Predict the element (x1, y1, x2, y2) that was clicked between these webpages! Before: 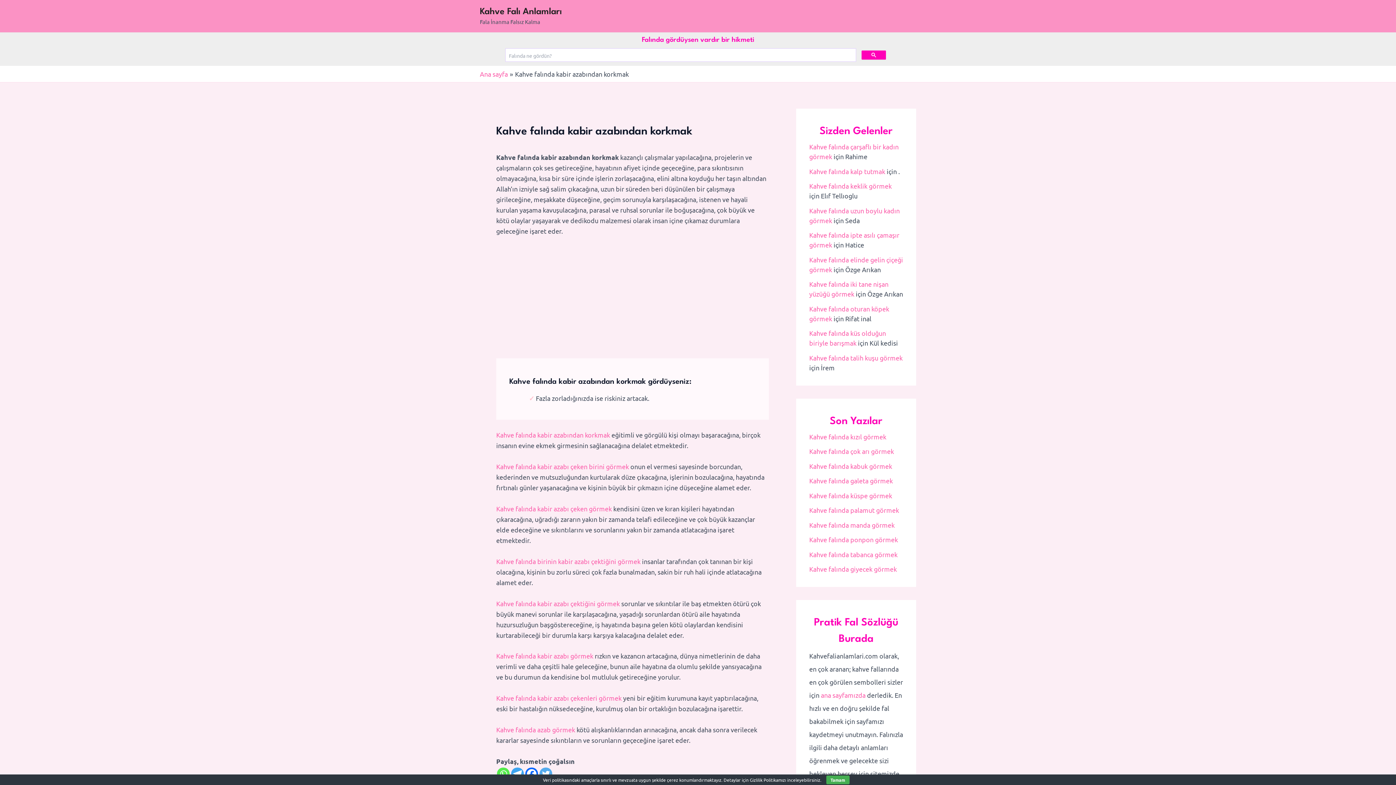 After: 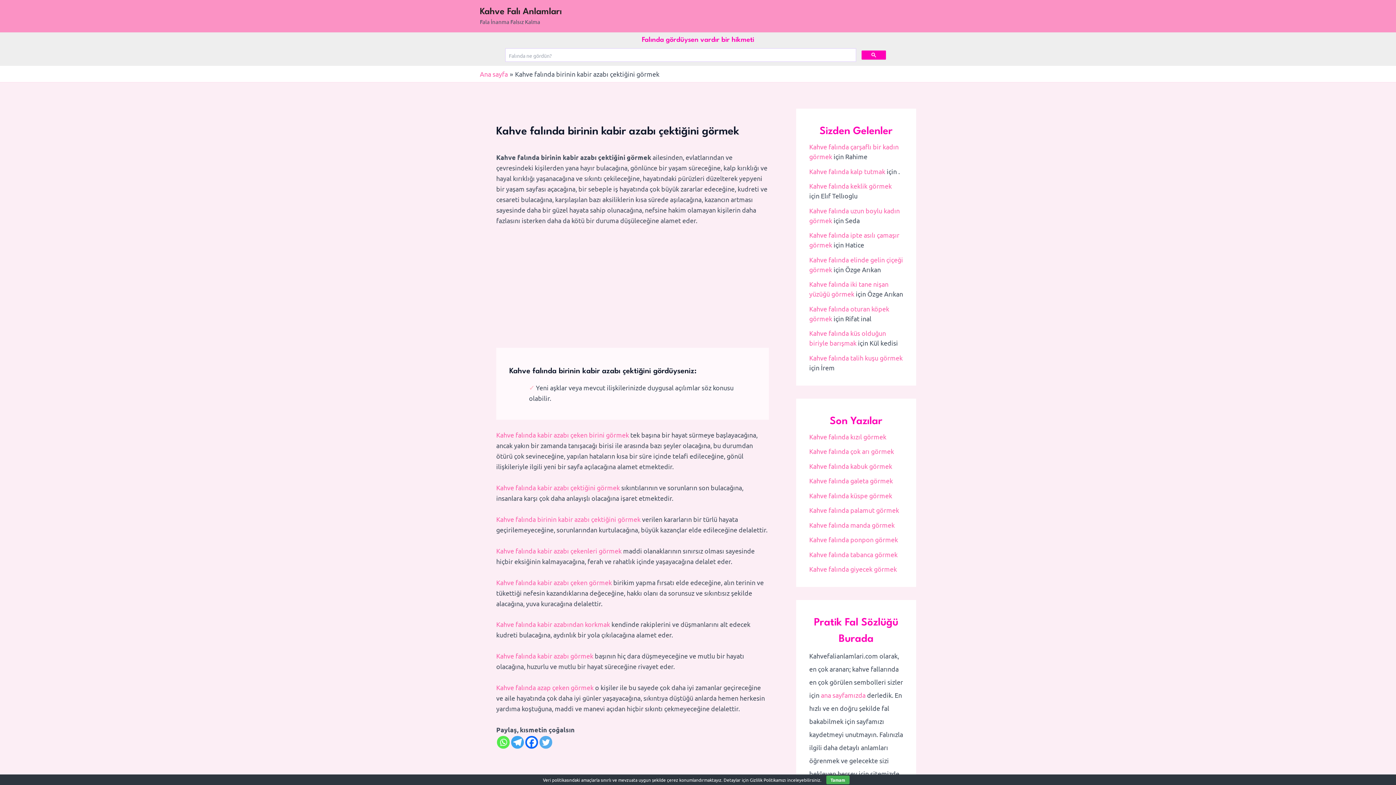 Action: bbox: (496, 557, 640, 565) label: Kahve falında birinin kabir azabı çektiğini görmek